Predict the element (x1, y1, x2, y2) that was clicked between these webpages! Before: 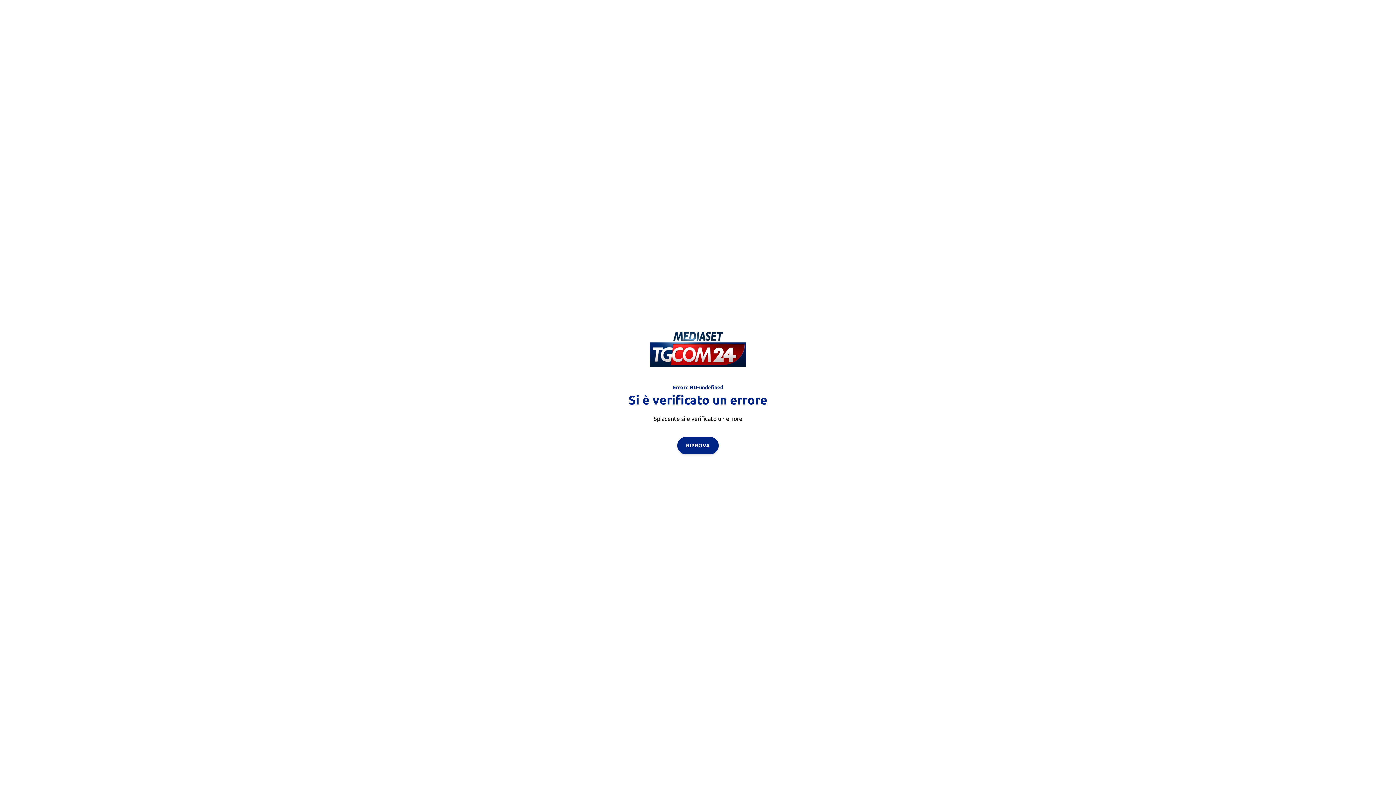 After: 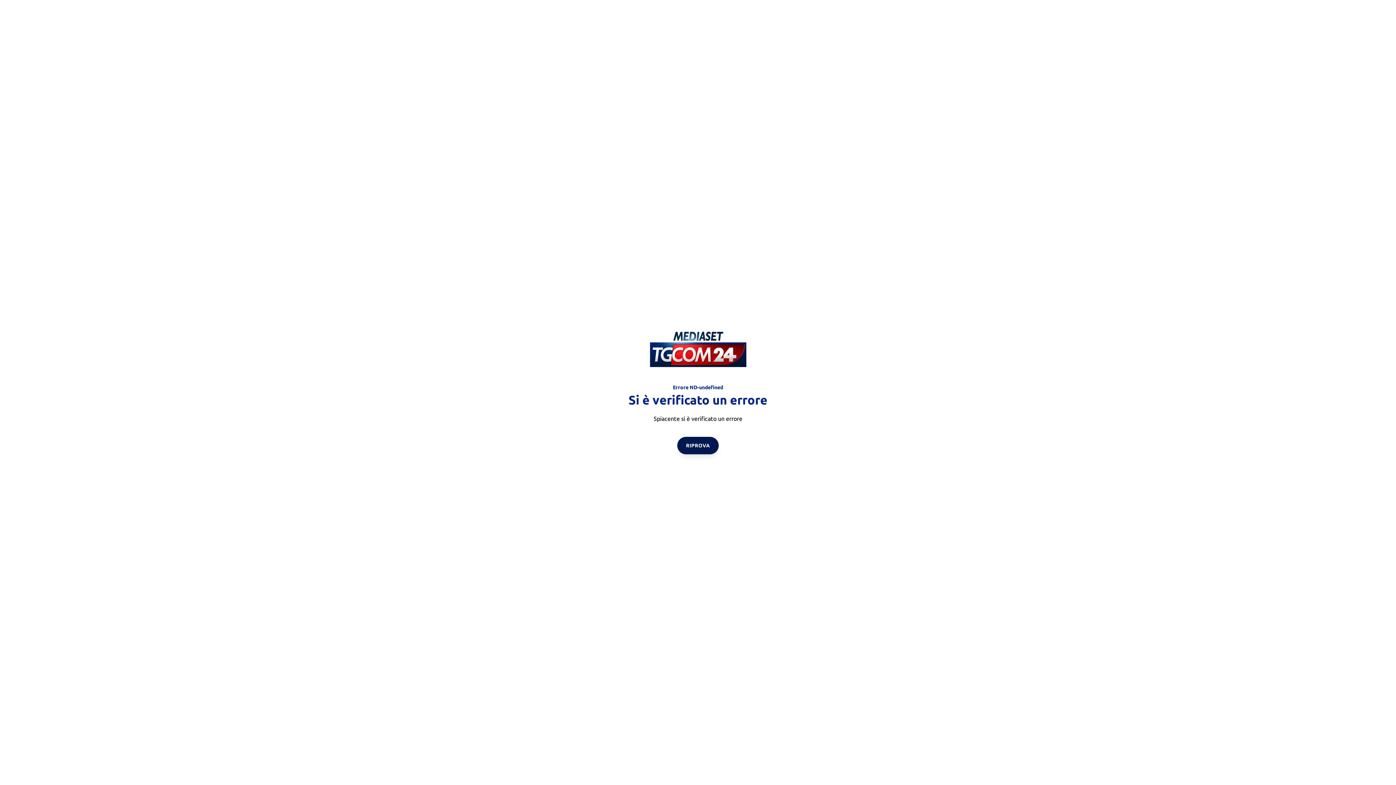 Action: bbox: (677, 436, 718, 454) label: RIPROVA